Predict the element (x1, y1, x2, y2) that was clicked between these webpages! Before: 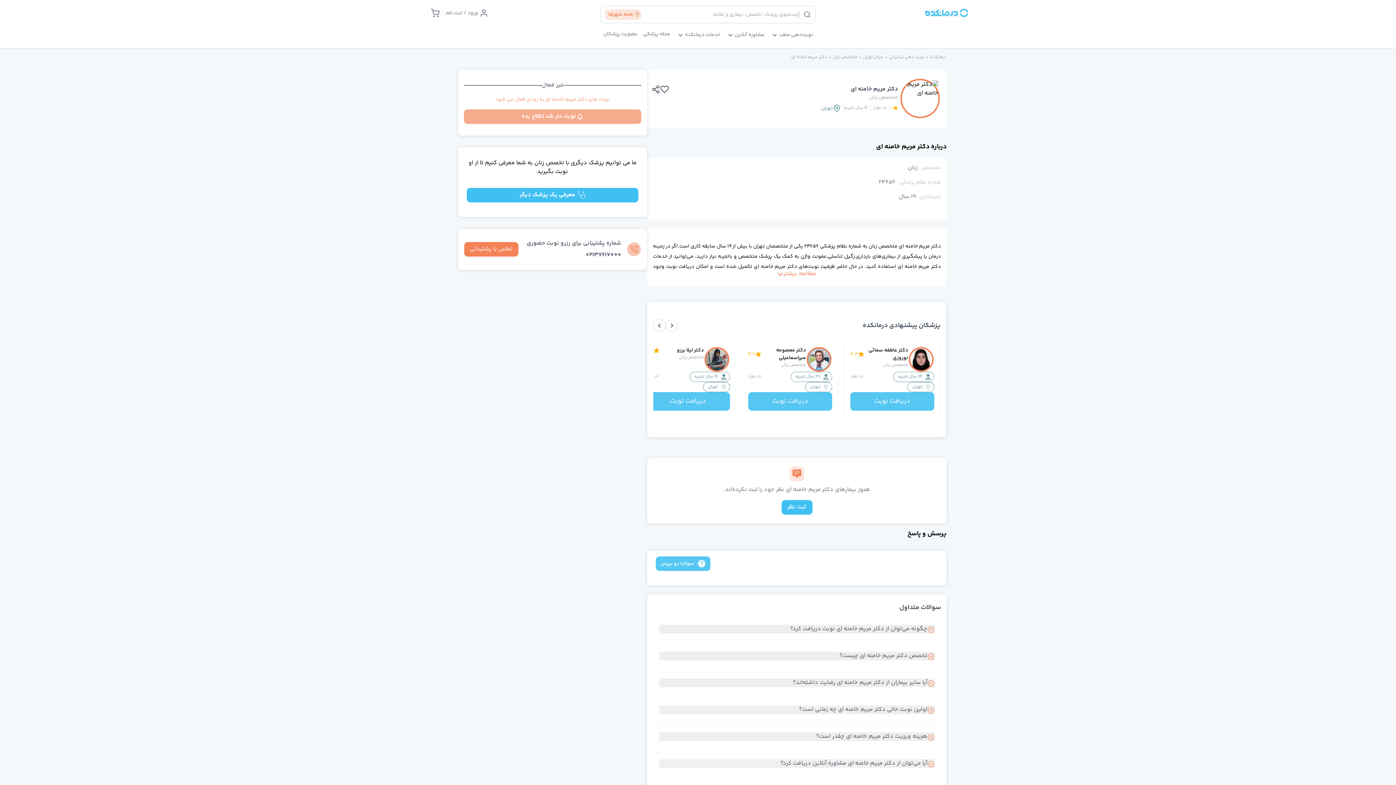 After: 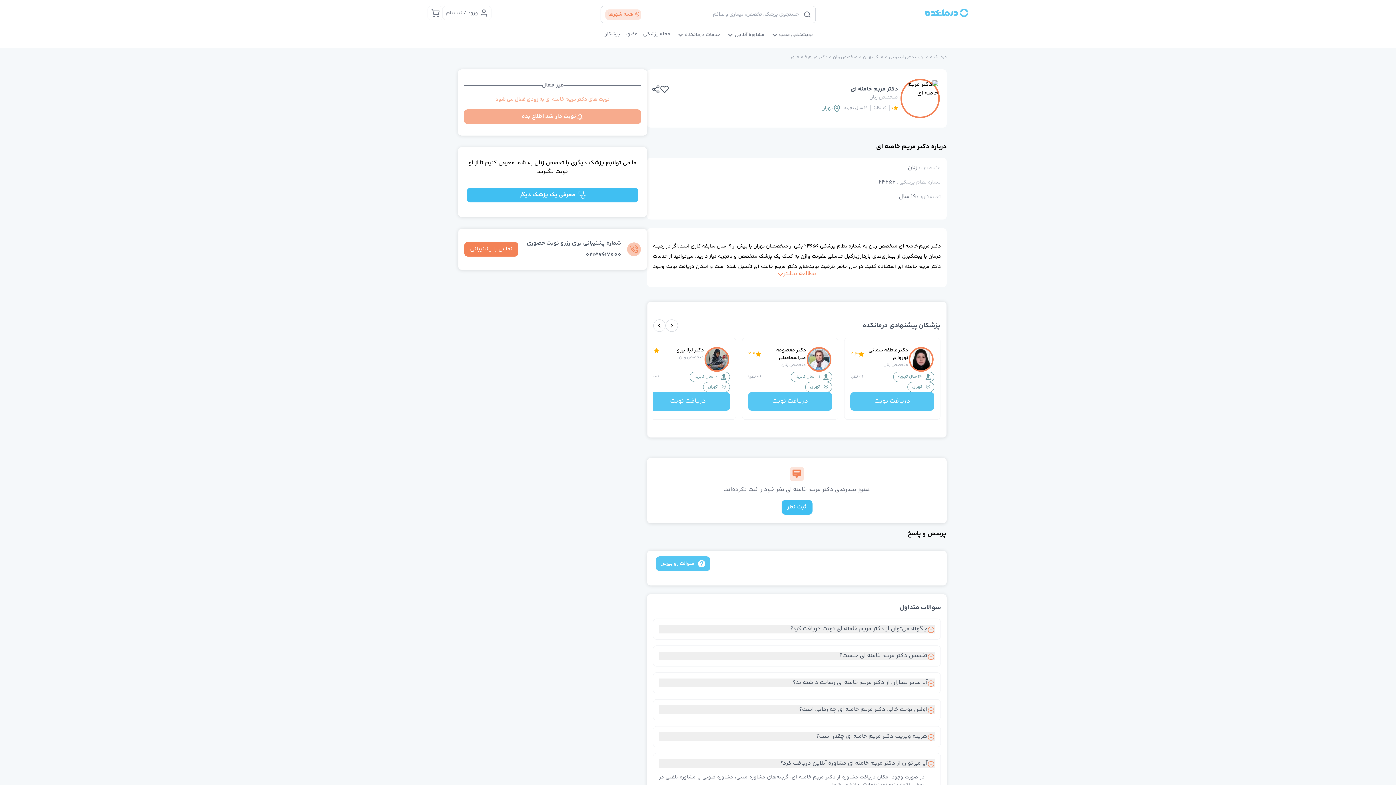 Action: bbox: (659, 759, 934, 768) label: آیا می‌توان از دکتر مريم خامنه اى مشاوره آنلاین دریافت کرد؟